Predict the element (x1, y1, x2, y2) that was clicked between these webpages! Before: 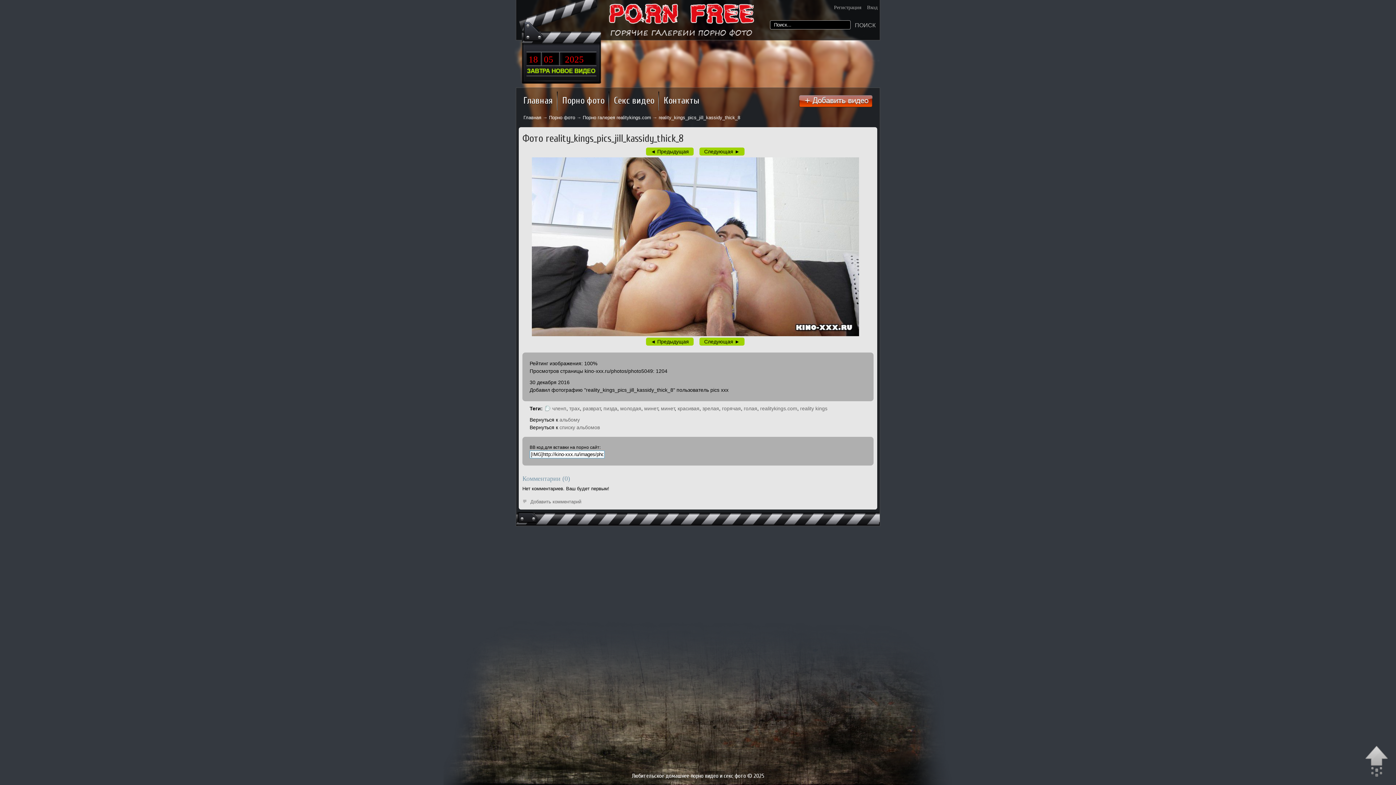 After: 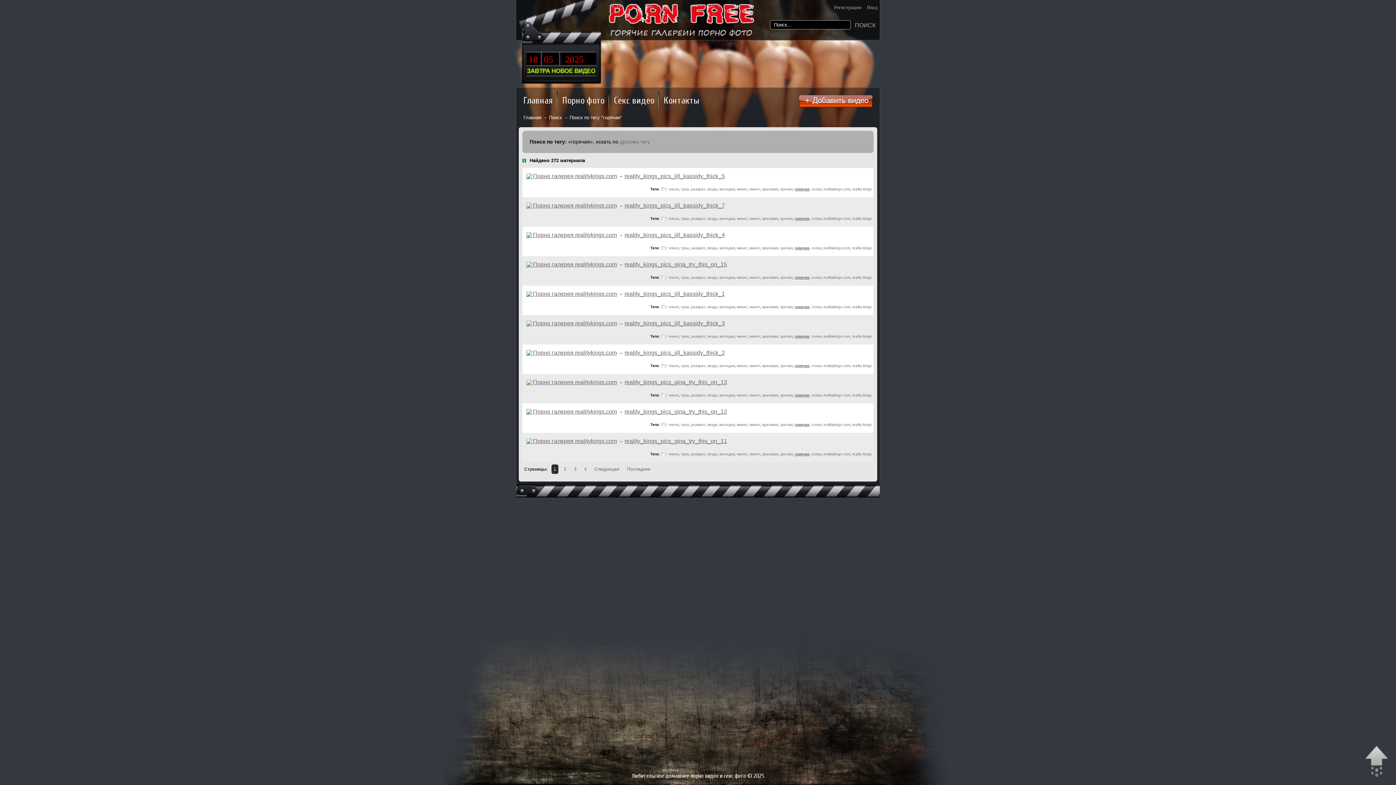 Action: bbox: (722, 405, 741, 411) label: горячая